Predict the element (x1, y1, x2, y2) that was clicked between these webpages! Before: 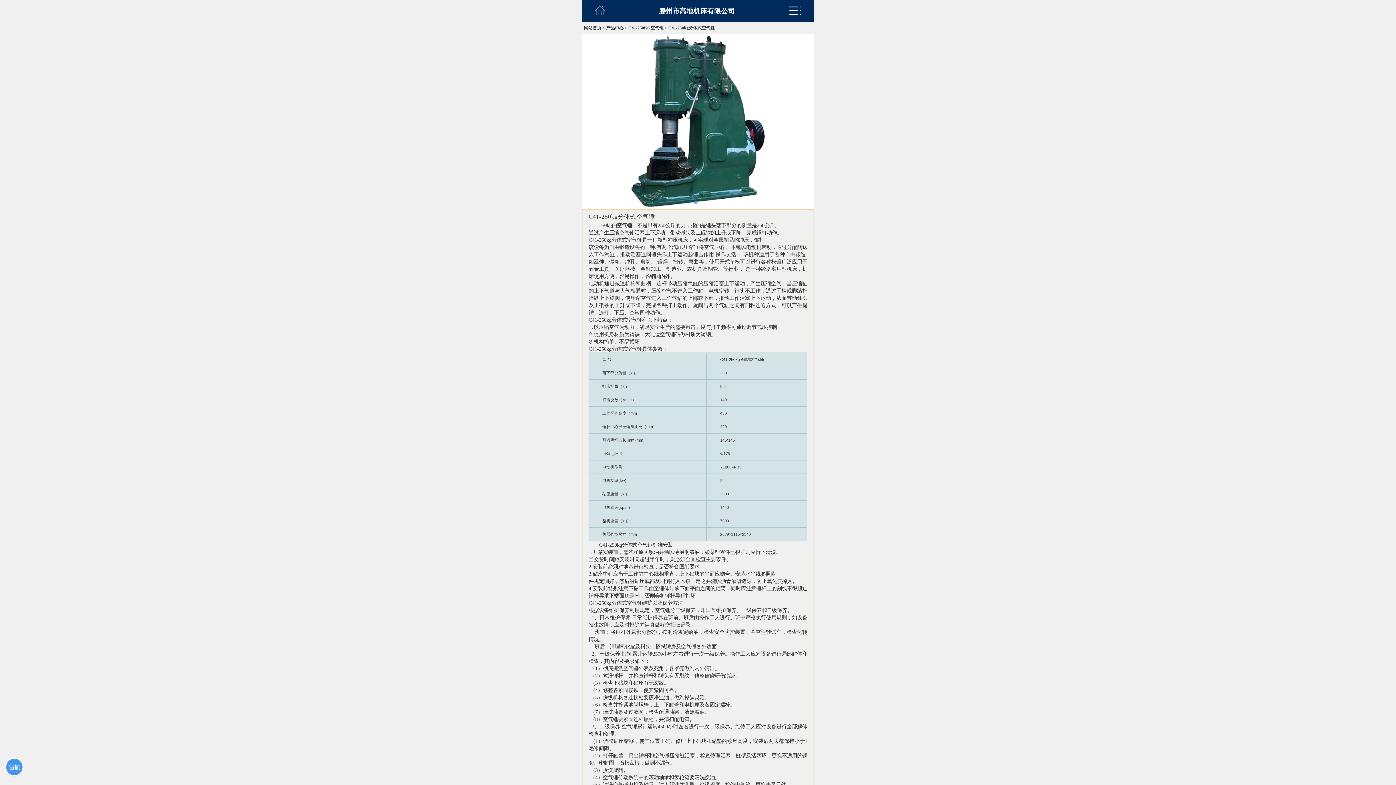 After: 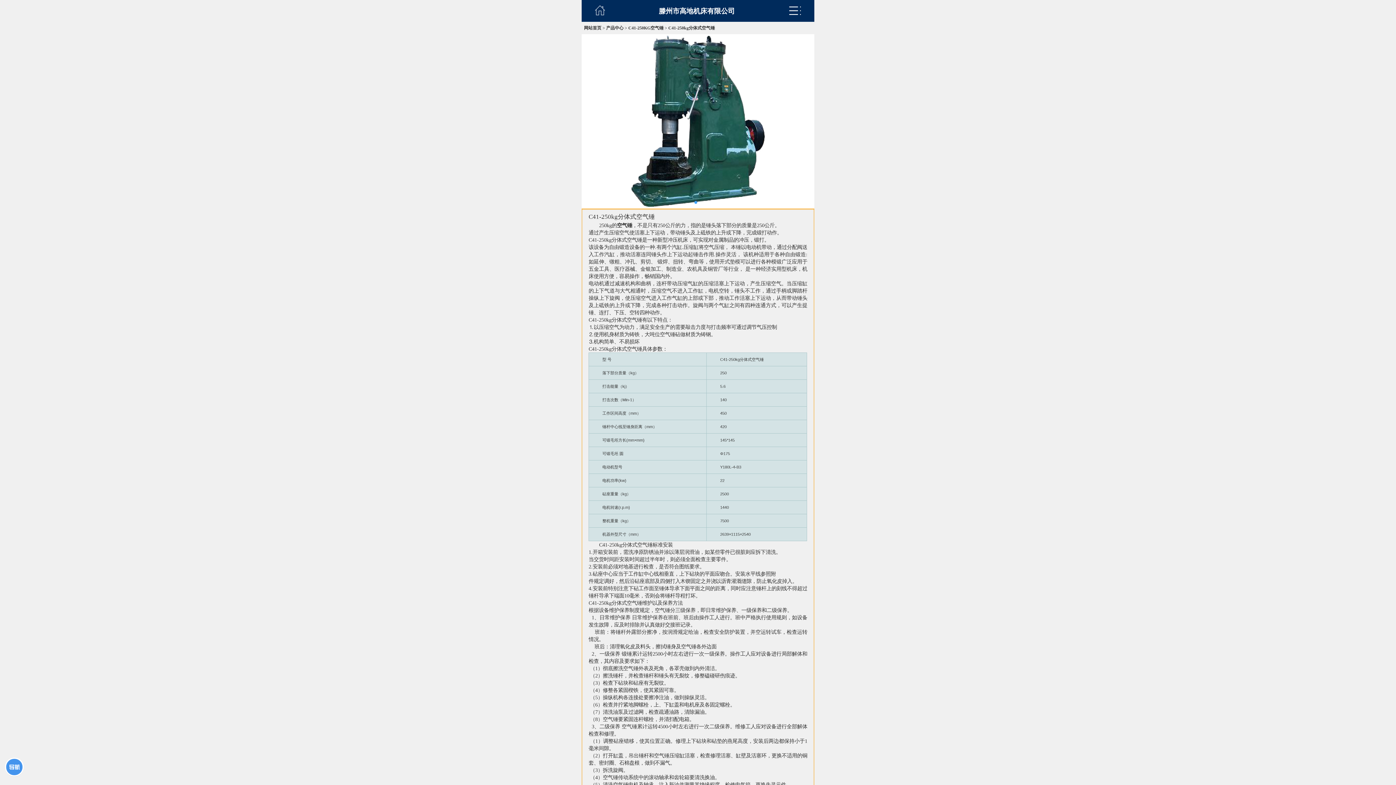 Action: bbox: (588, 237, 642, 242) label: C41-250kg分体式空气锤